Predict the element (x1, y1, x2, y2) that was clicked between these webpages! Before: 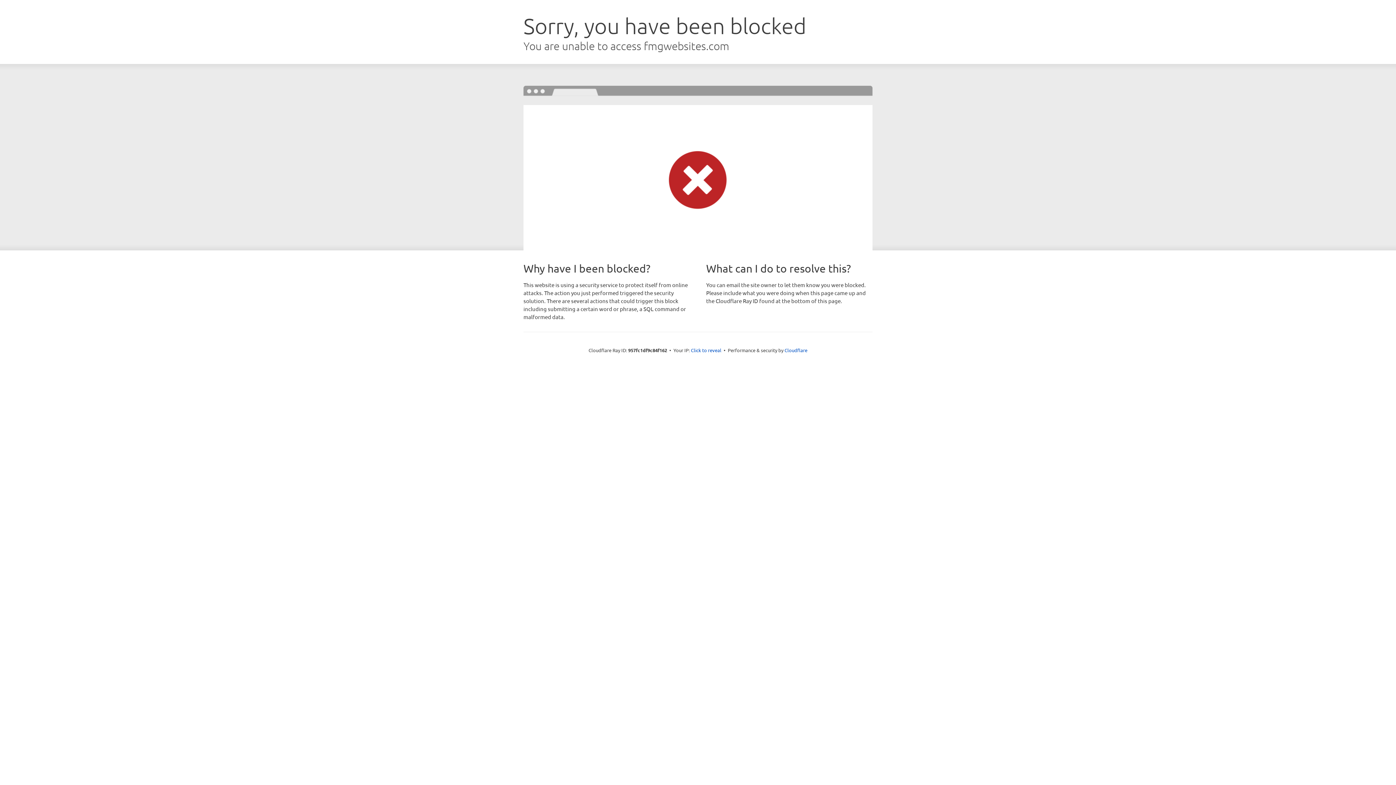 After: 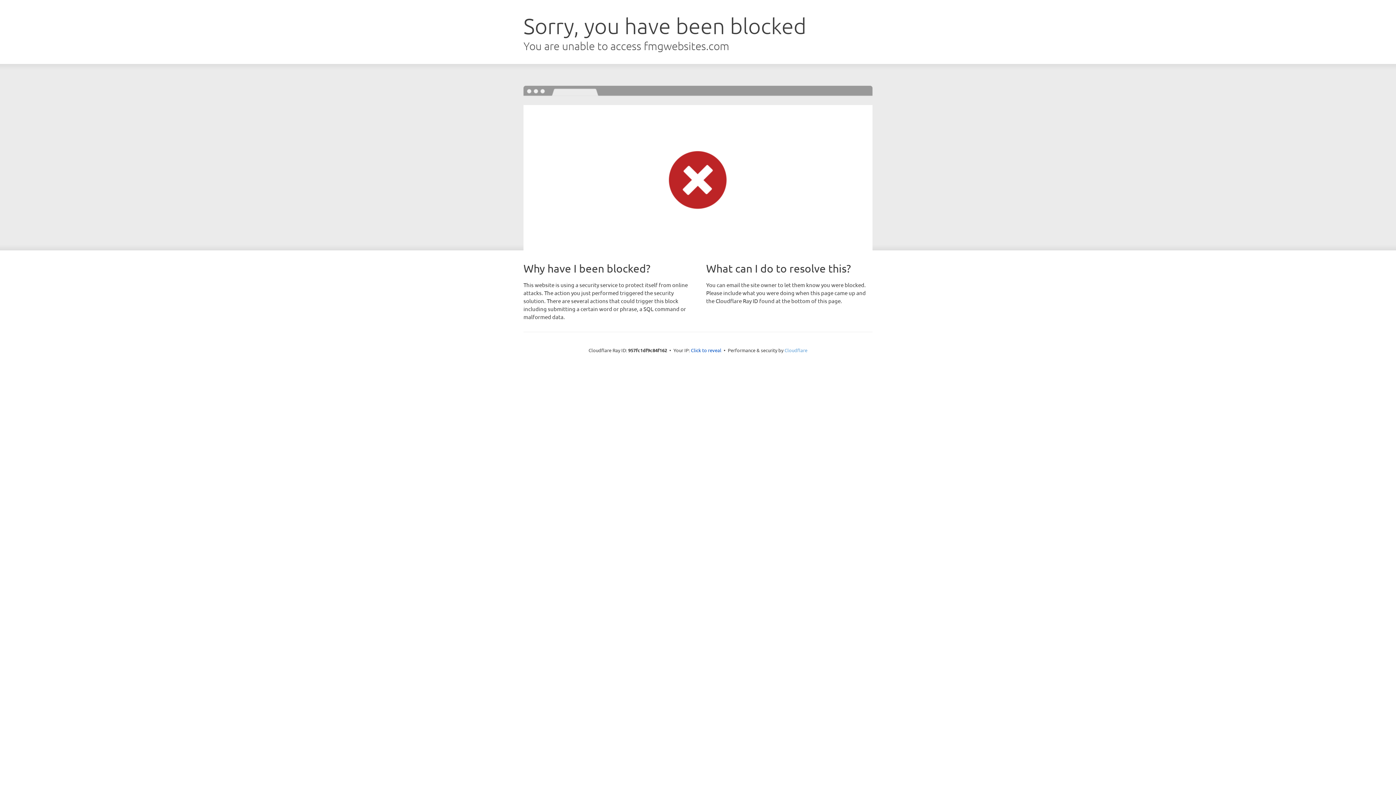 Action: bbox: (784, 347, 807, 353) label: Cloudflare